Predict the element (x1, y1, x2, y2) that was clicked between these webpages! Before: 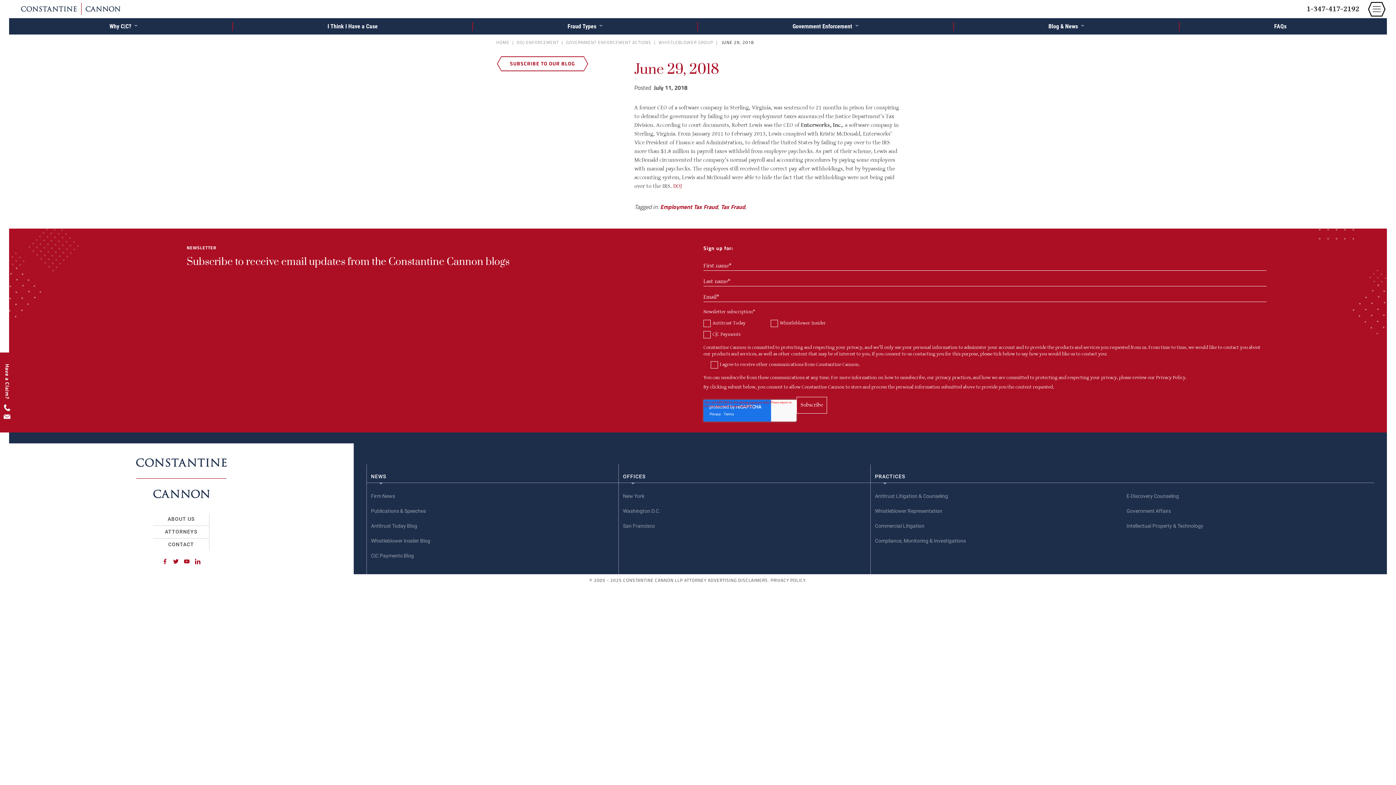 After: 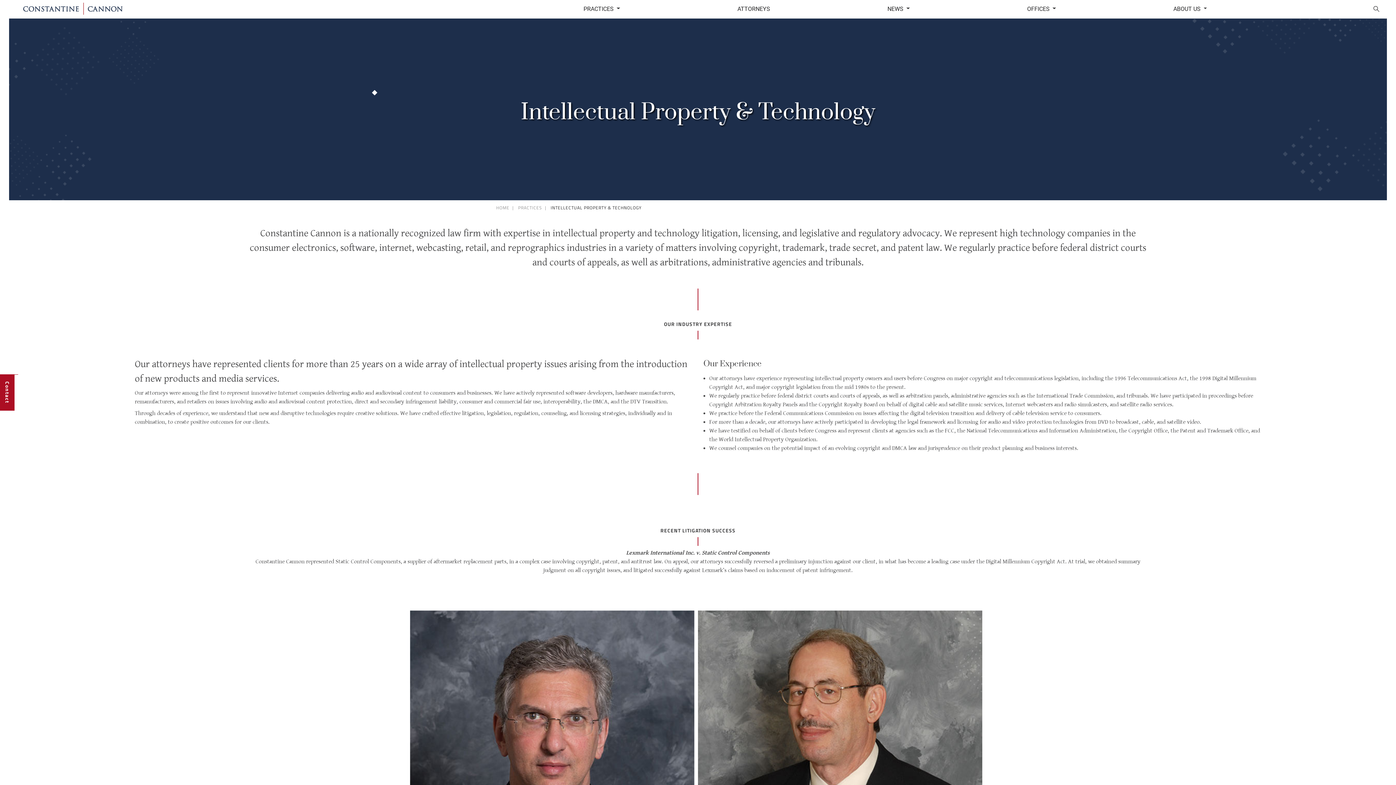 Action: label: Intellectual Property & Technology bbox: (1126, 520, 1370, 532)